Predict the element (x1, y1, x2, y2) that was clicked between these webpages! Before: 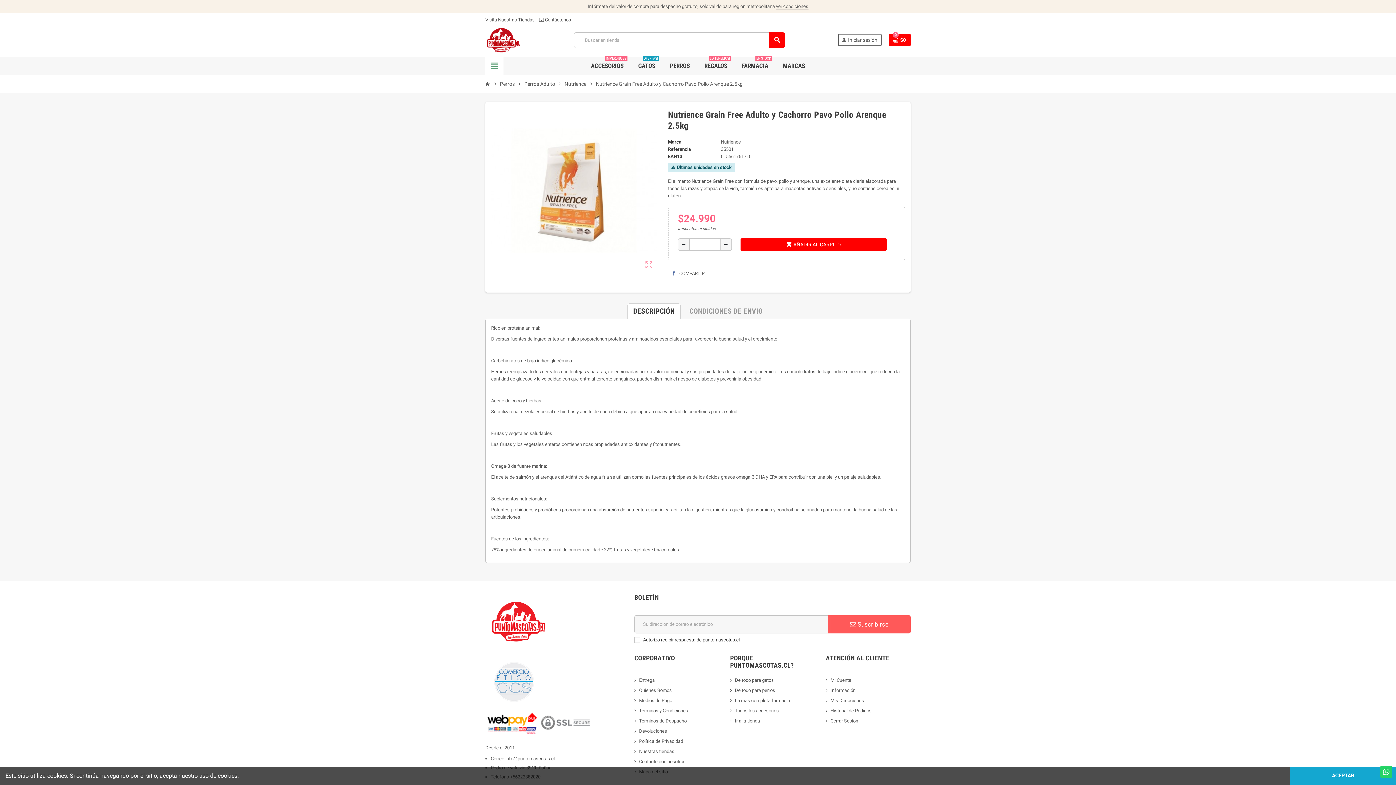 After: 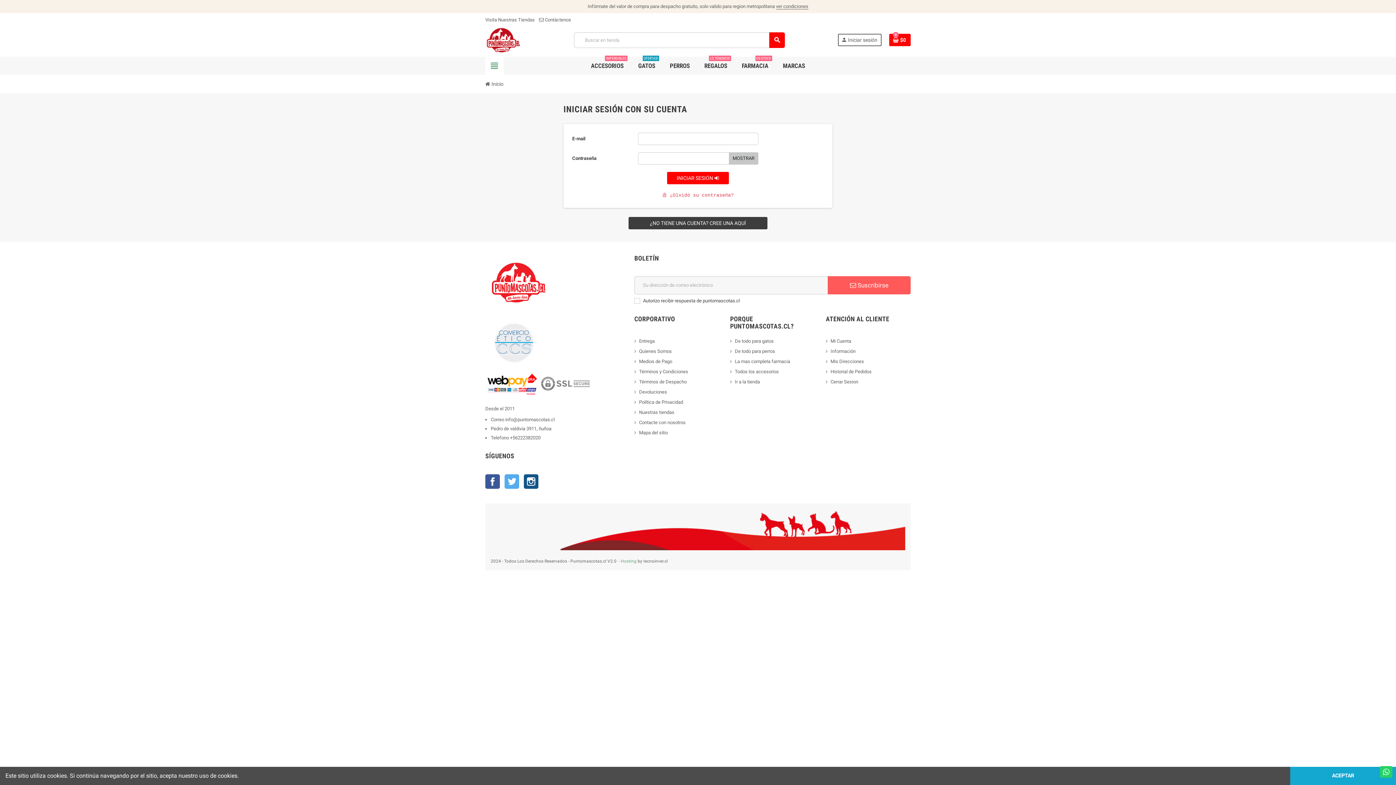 Action: bbox: (826, 677, 851, 683) label: Mi Cuenta